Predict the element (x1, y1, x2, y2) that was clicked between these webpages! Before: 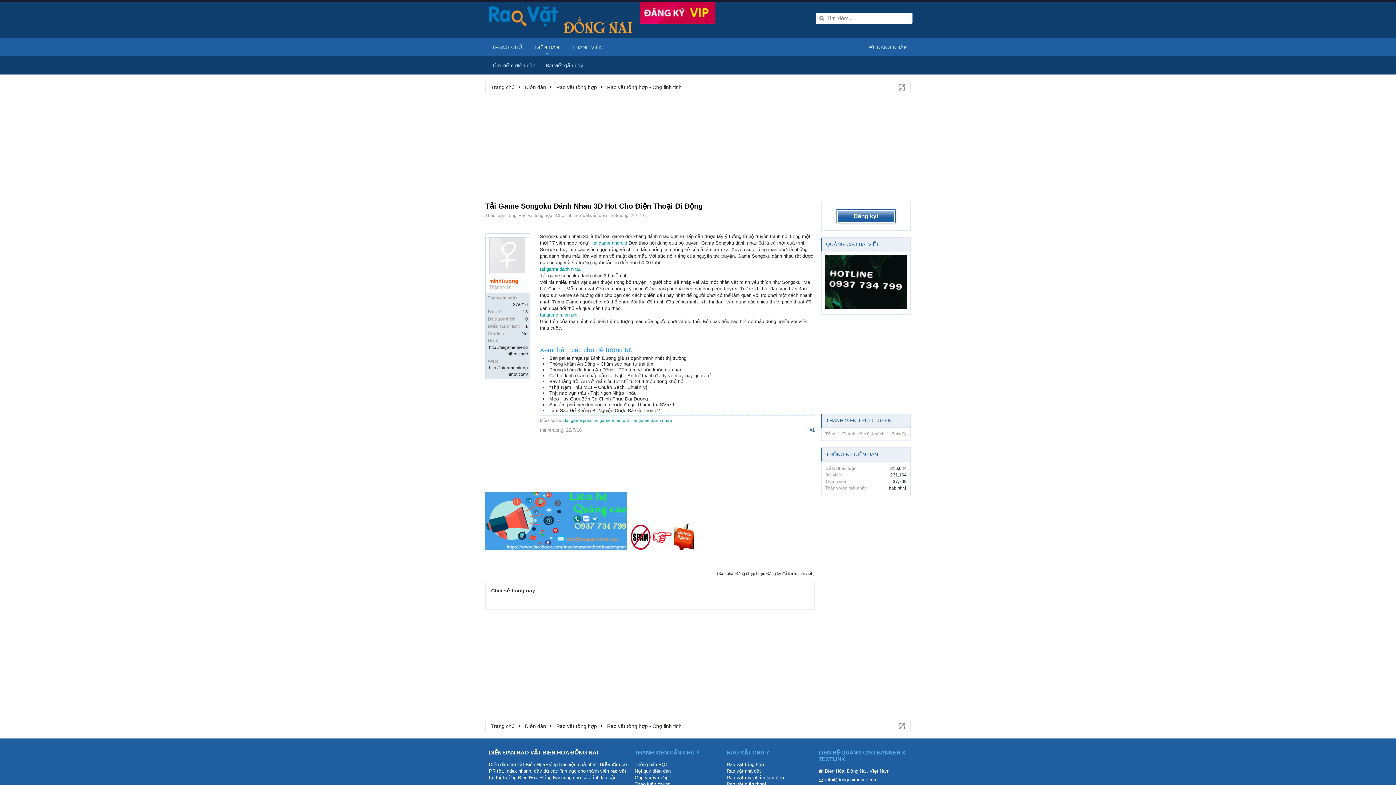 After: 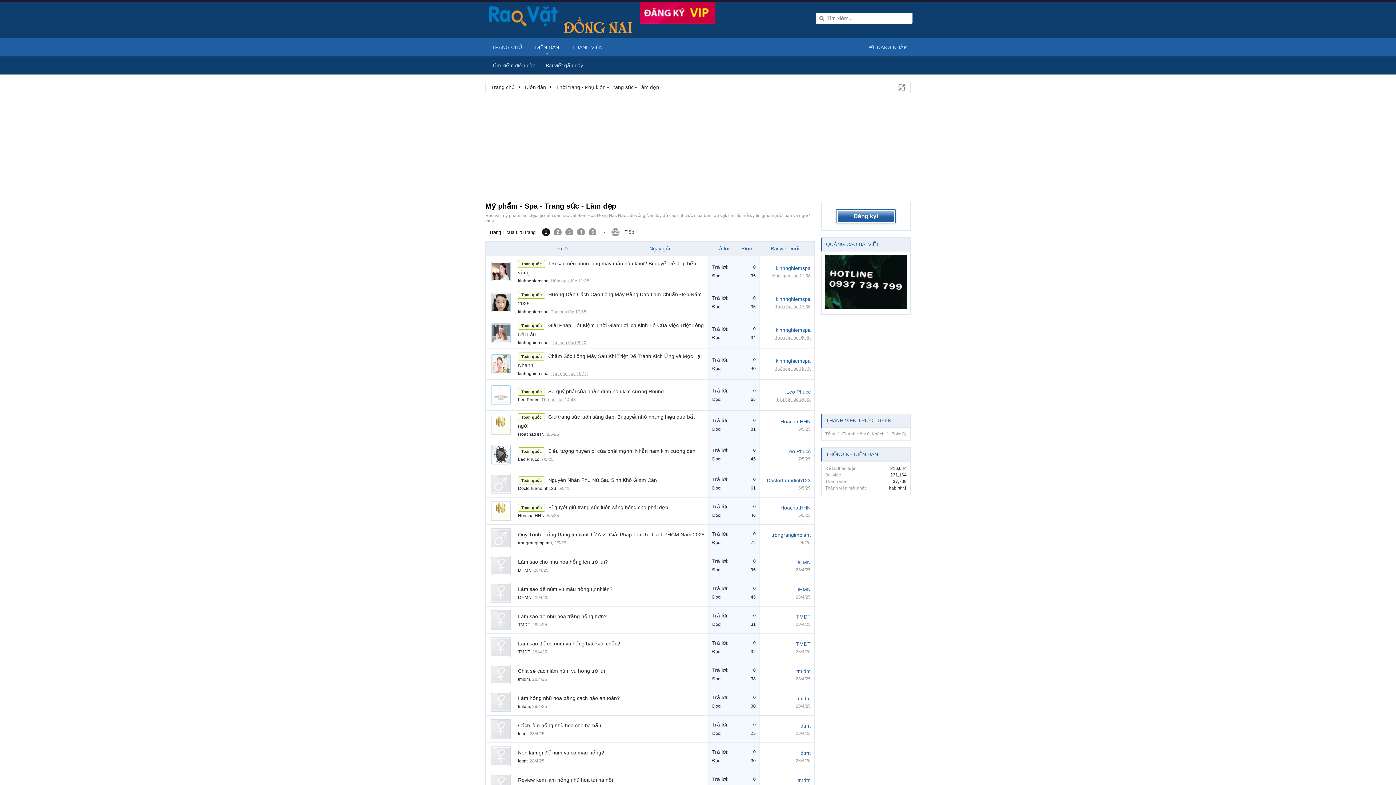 Action: label: Rao vặt mỹ phẩm làm đẹp bbox: (726, 775, 784, 780)